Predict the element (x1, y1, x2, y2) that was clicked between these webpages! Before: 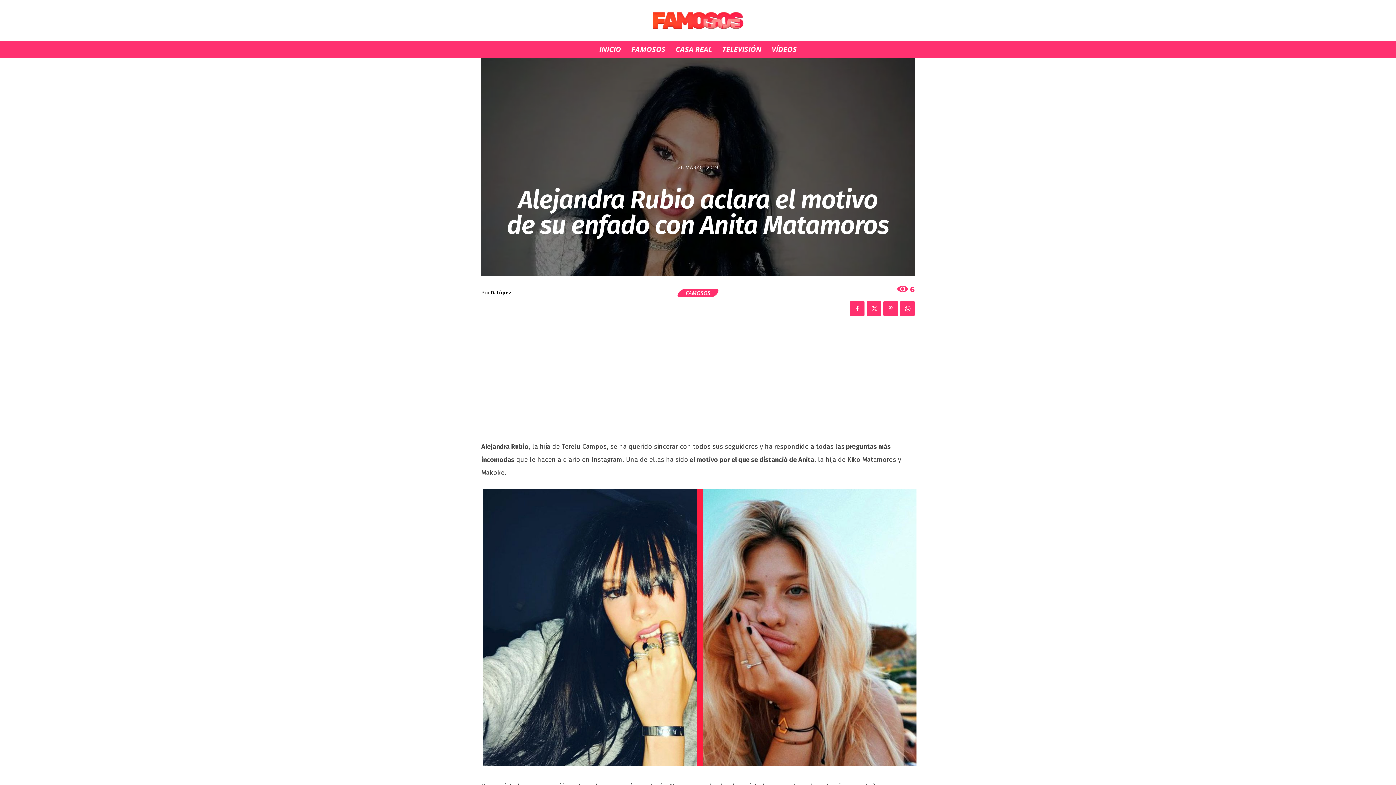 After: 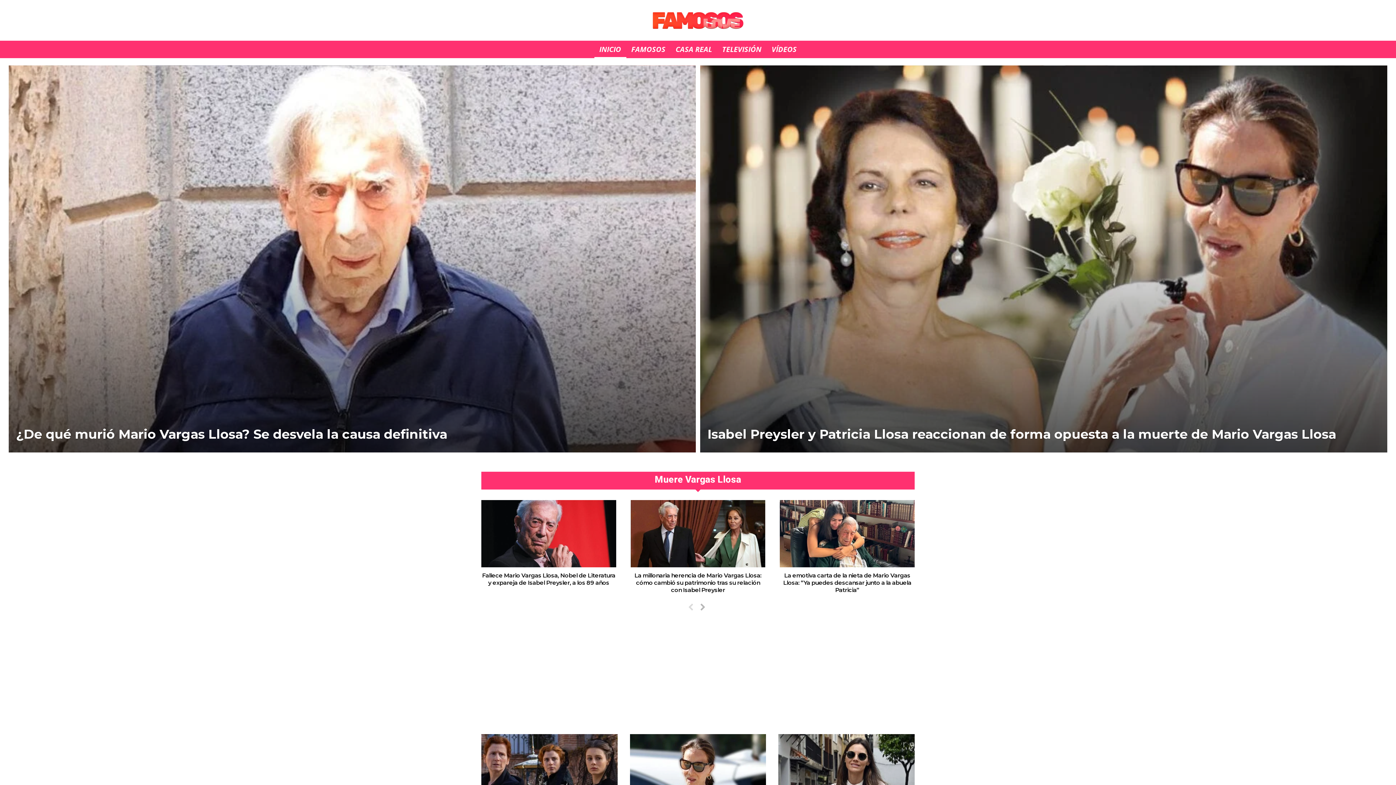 Action: label: INICIO bbox: (594, 40, 626, 58)